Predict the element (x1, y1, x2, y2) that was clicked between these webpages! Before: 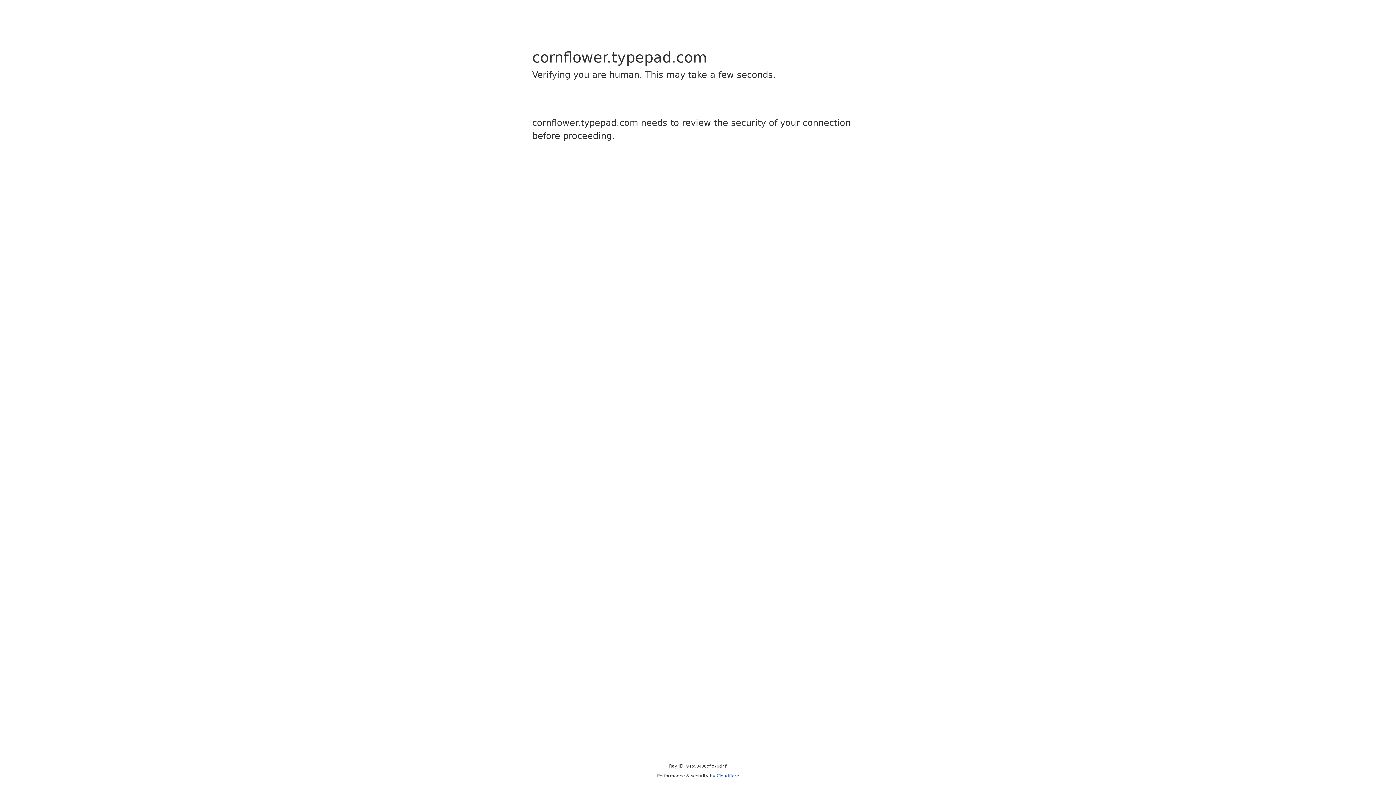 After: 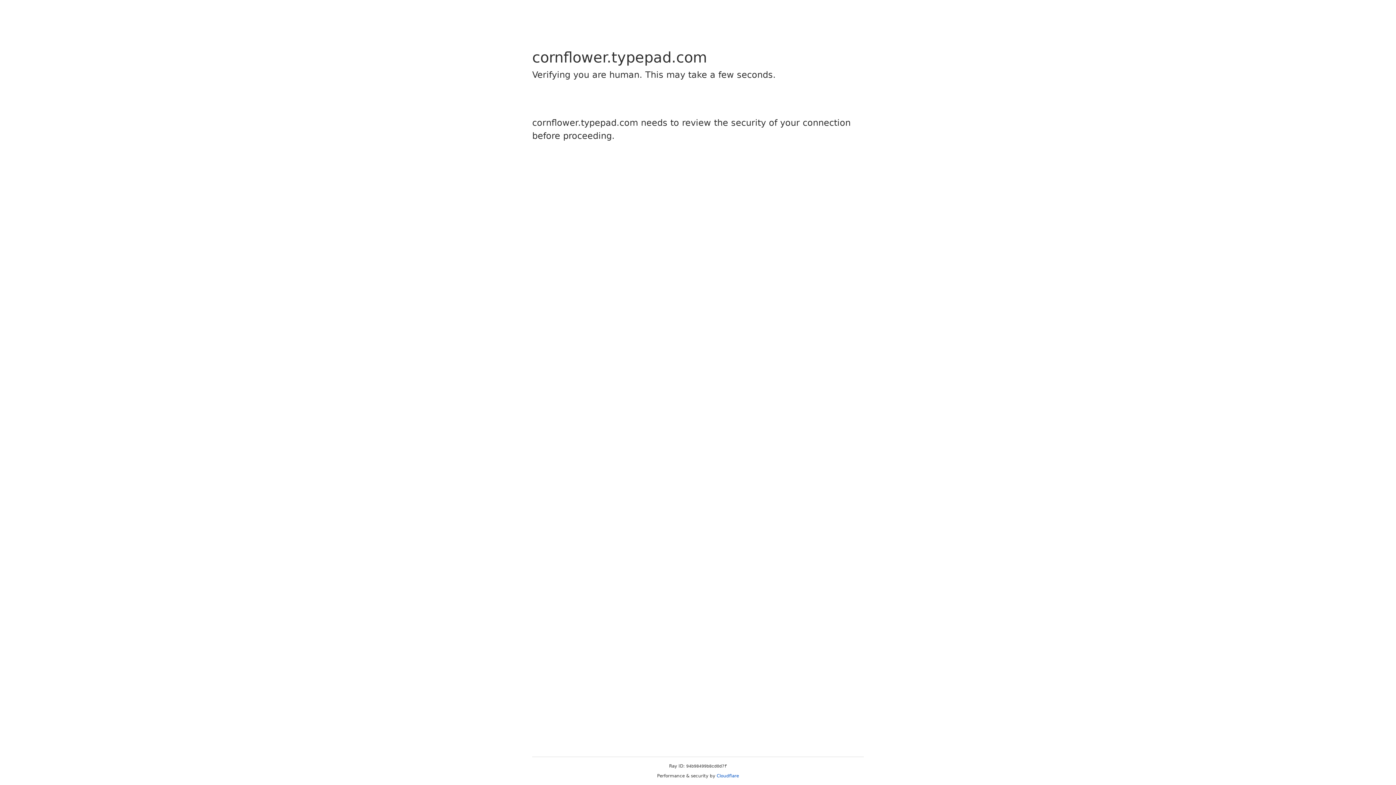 Action: bbox: (716, 773, 739, 778) label: Cloudflare